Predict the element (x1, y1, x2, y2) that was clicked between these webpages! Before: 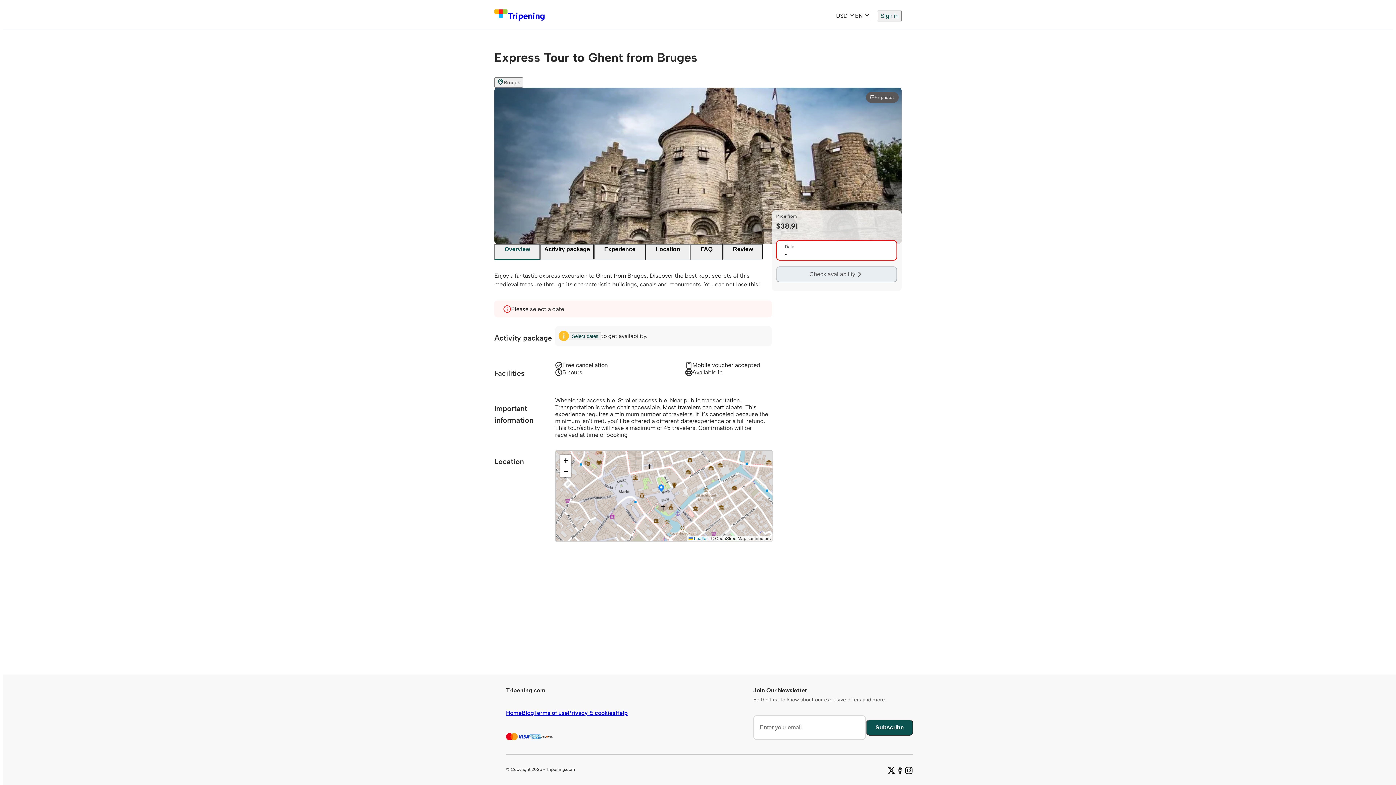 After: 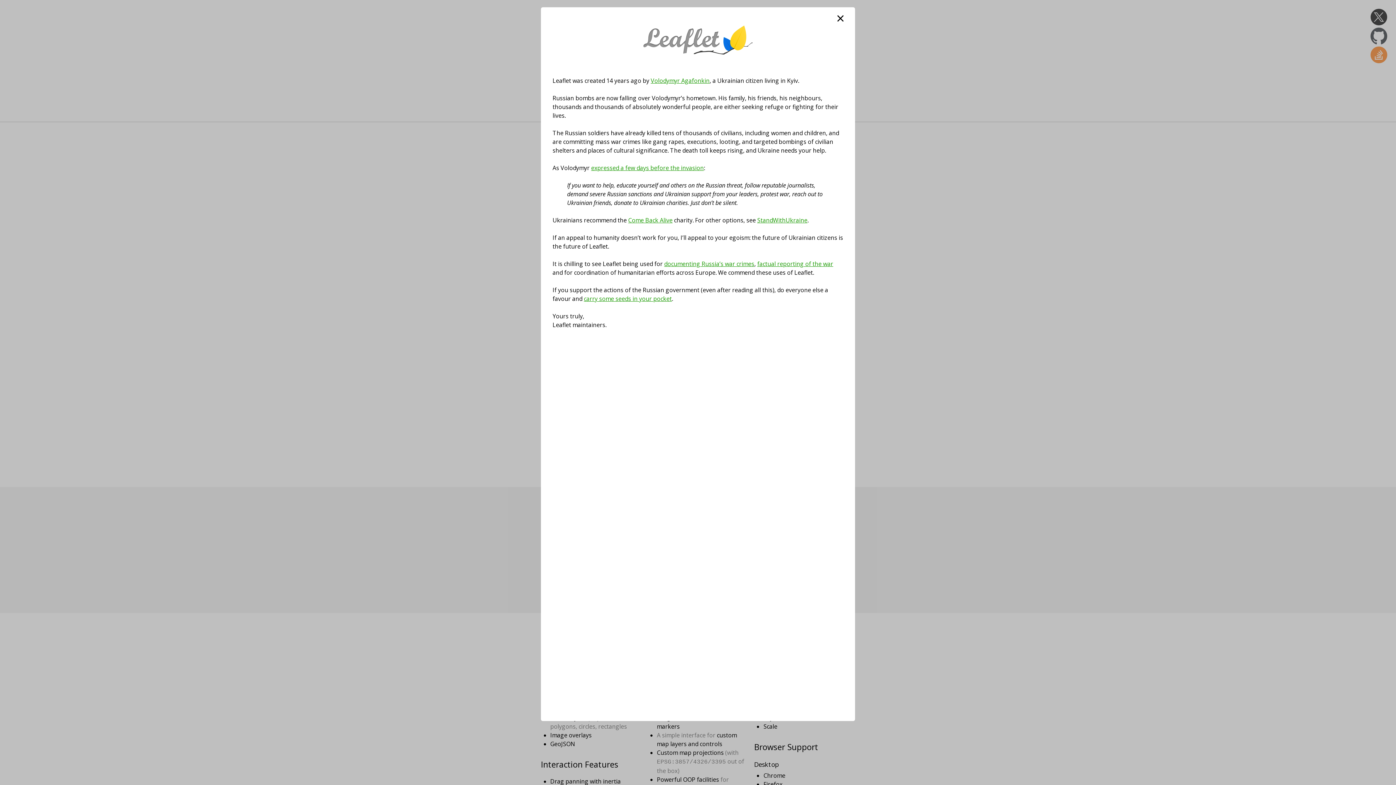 Action: label:  Leaflet bbox: (688, 536, 707, 541)